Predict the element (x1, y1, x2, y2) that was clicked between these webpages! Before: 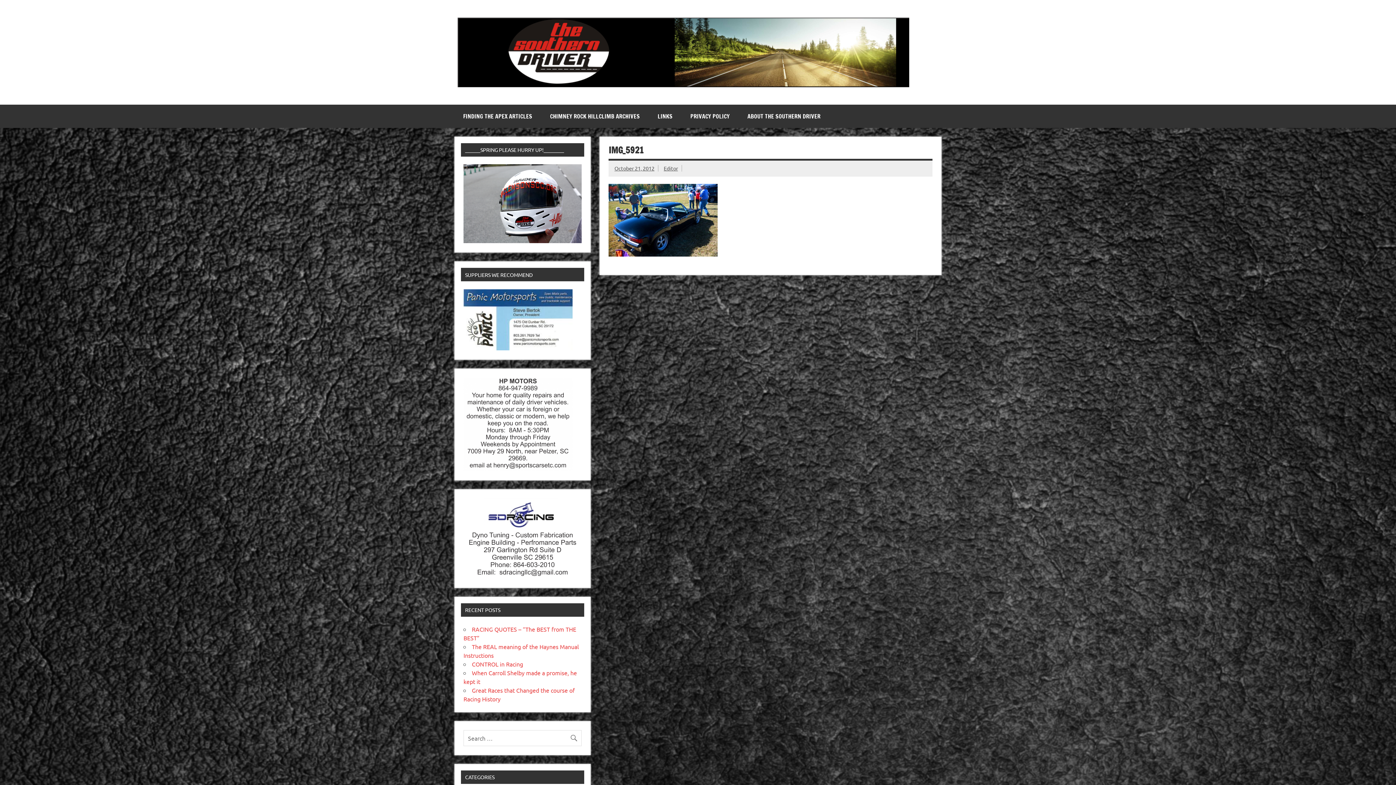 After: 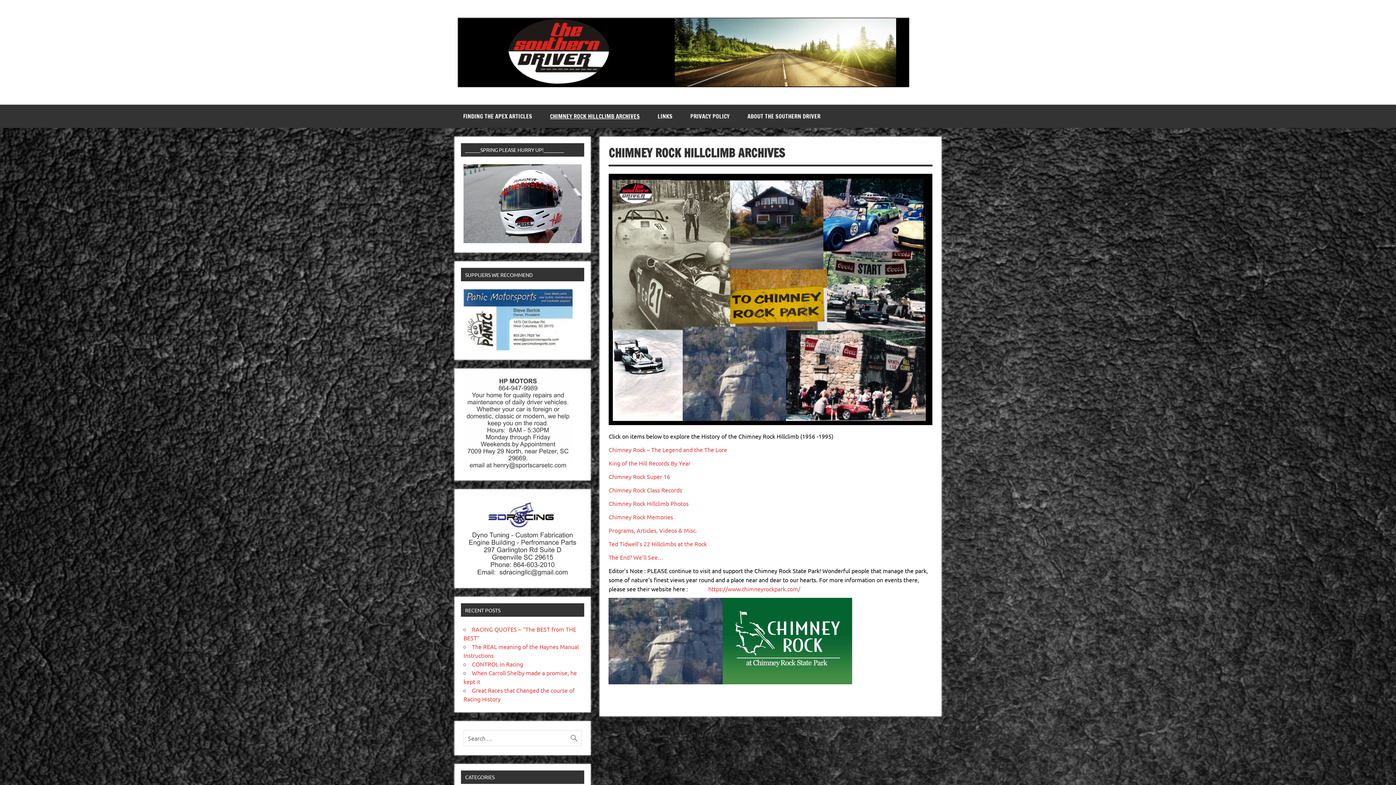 Action: label: CHIMNEY ROCK HILLCLIMB ARCHIVES bbox: (541, 104, 648, 128)